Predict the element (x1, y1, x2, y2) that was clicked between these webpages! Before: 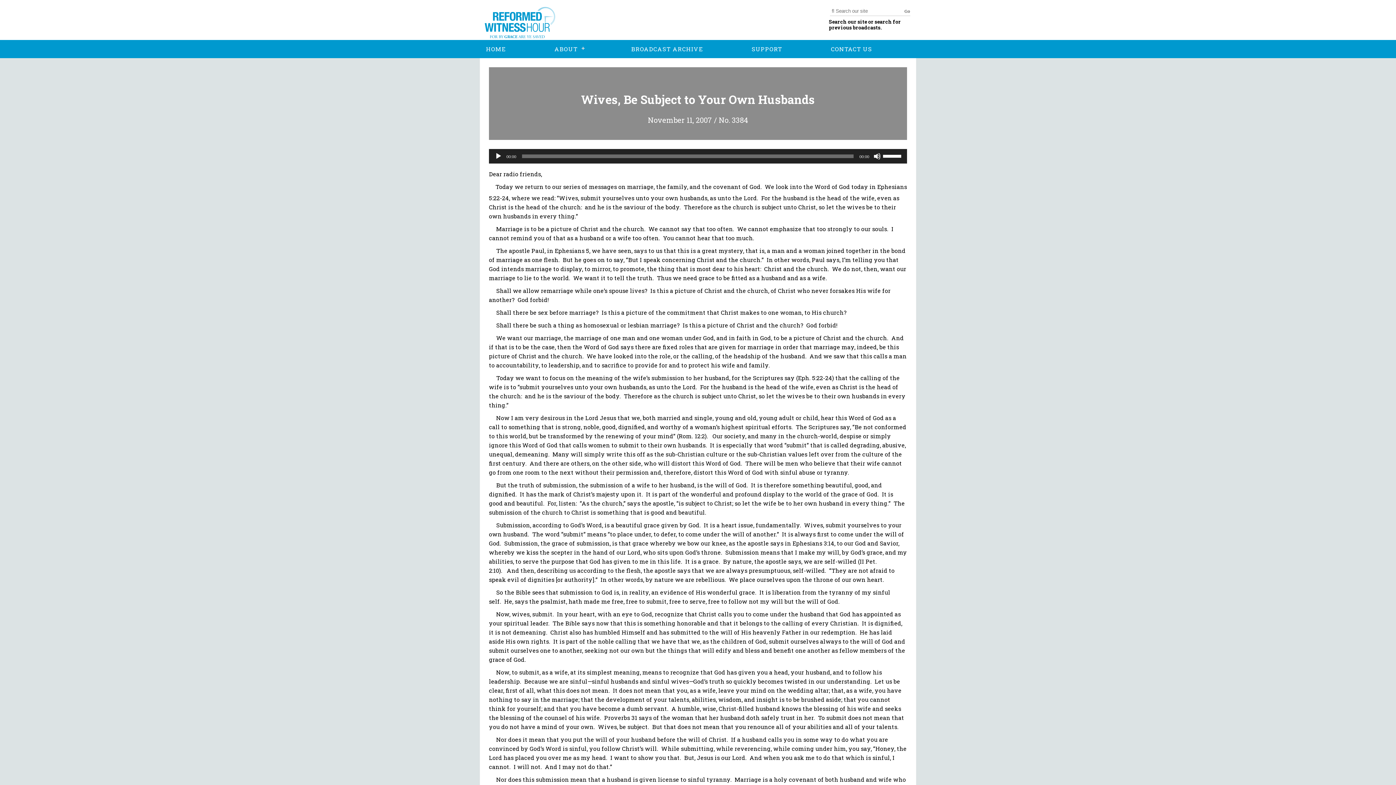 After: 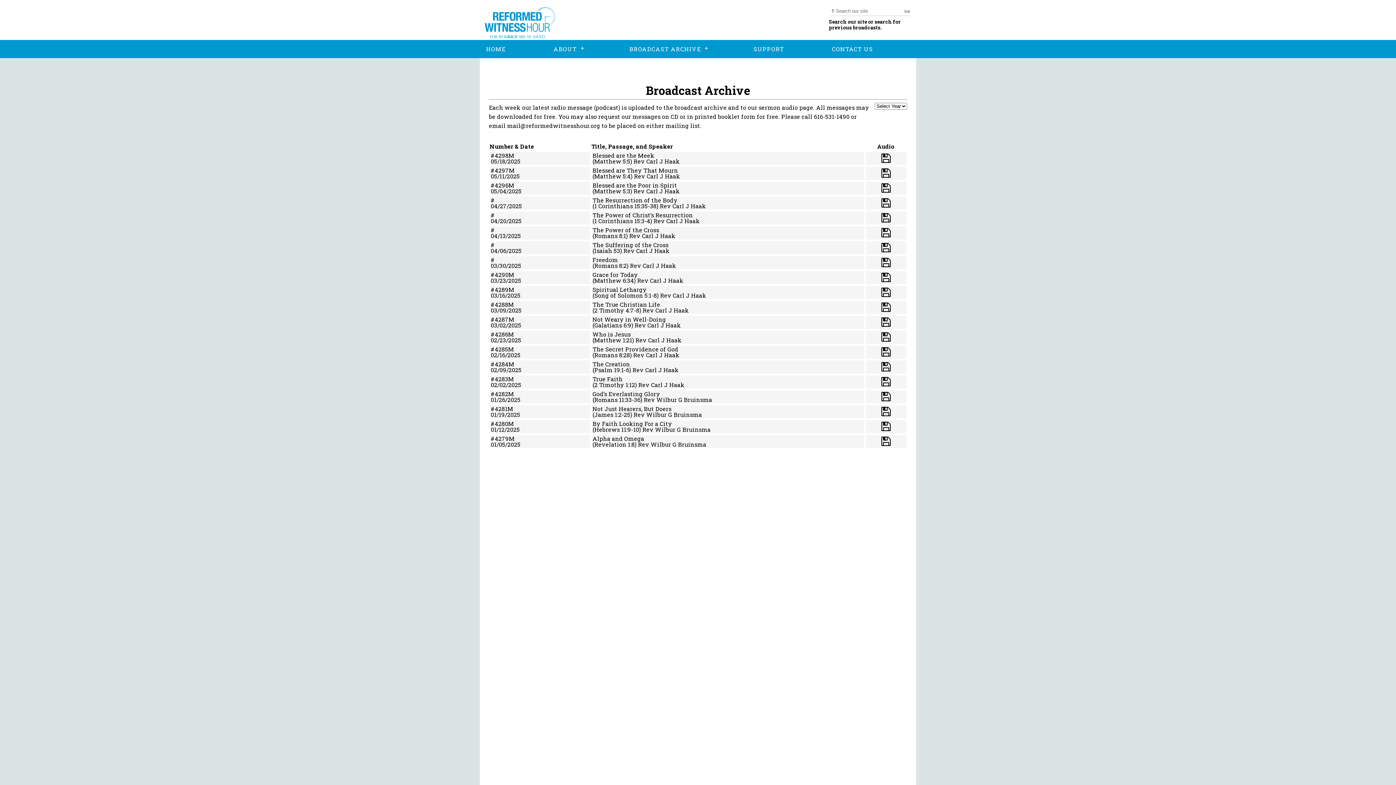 Action: bbox: (625, 40, 709, 58) label: BROADCAST ARCHIVE